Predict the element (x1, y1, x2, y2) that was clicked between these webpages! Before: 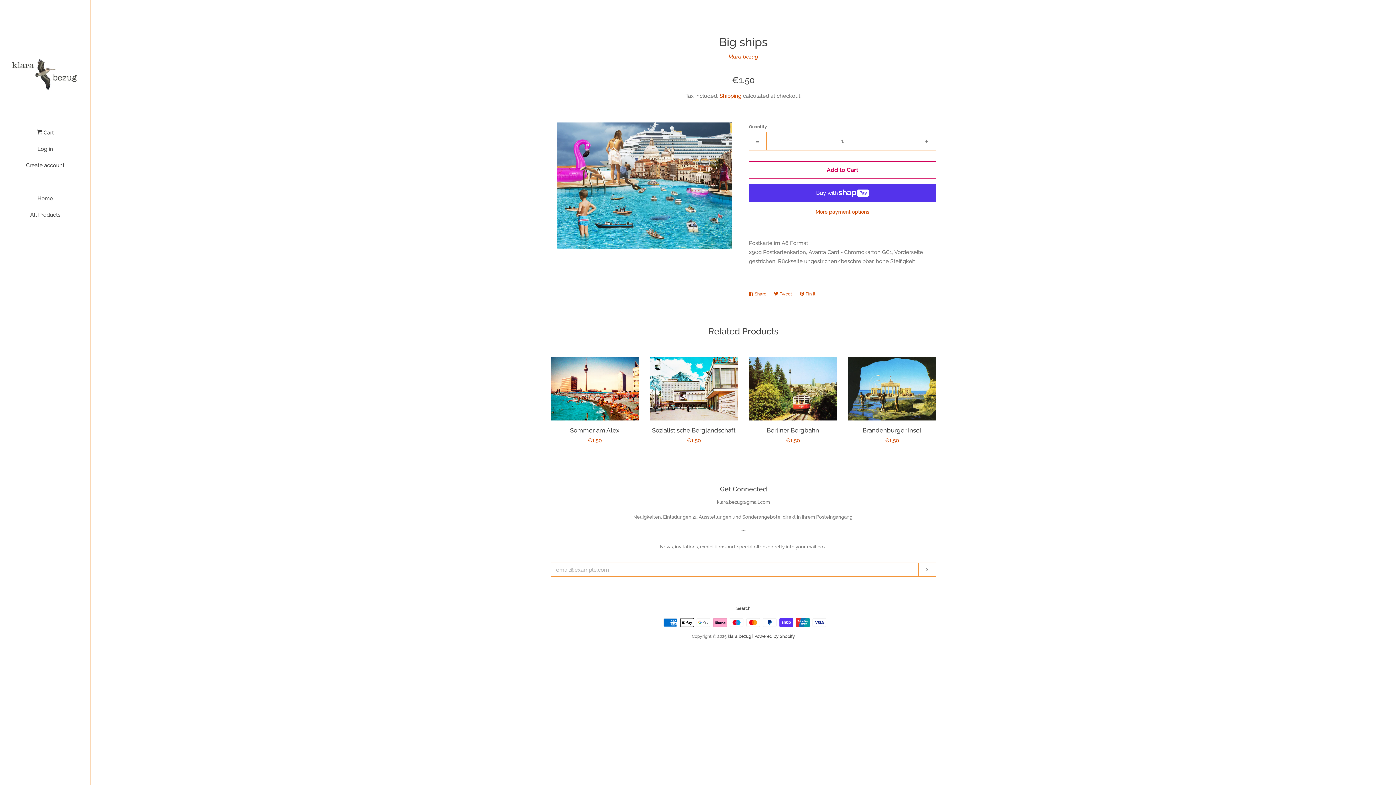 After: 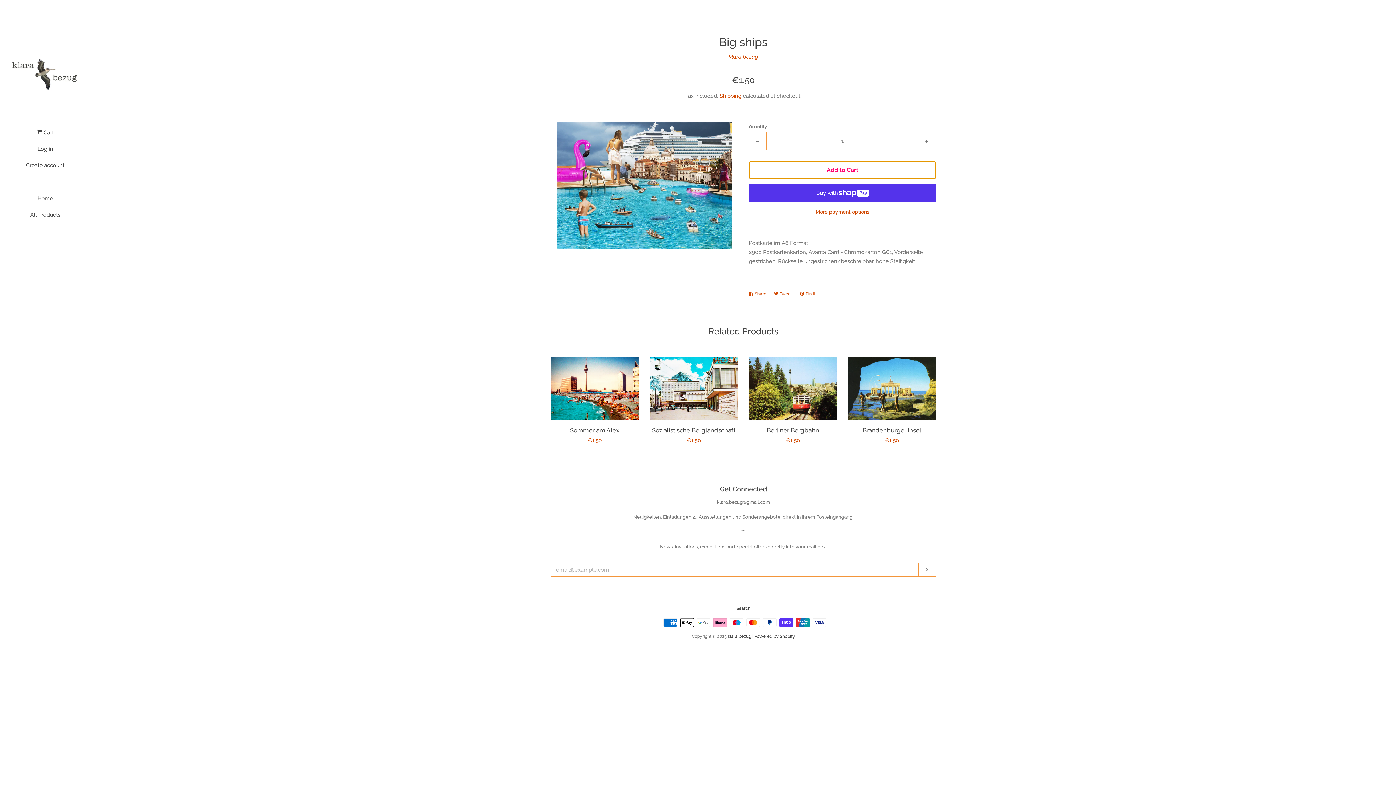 Action: bbox: (749, 161, 936, 178) label: Add to Cart